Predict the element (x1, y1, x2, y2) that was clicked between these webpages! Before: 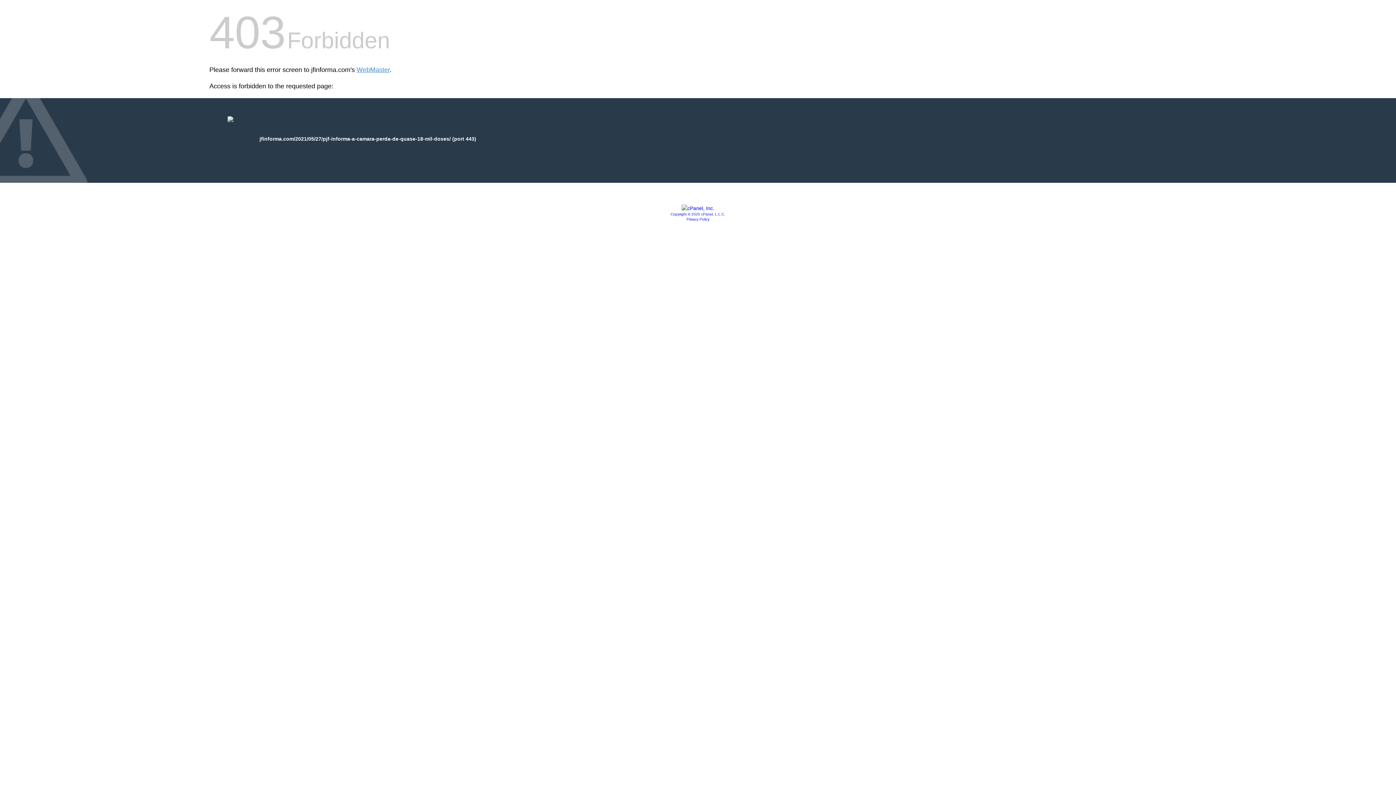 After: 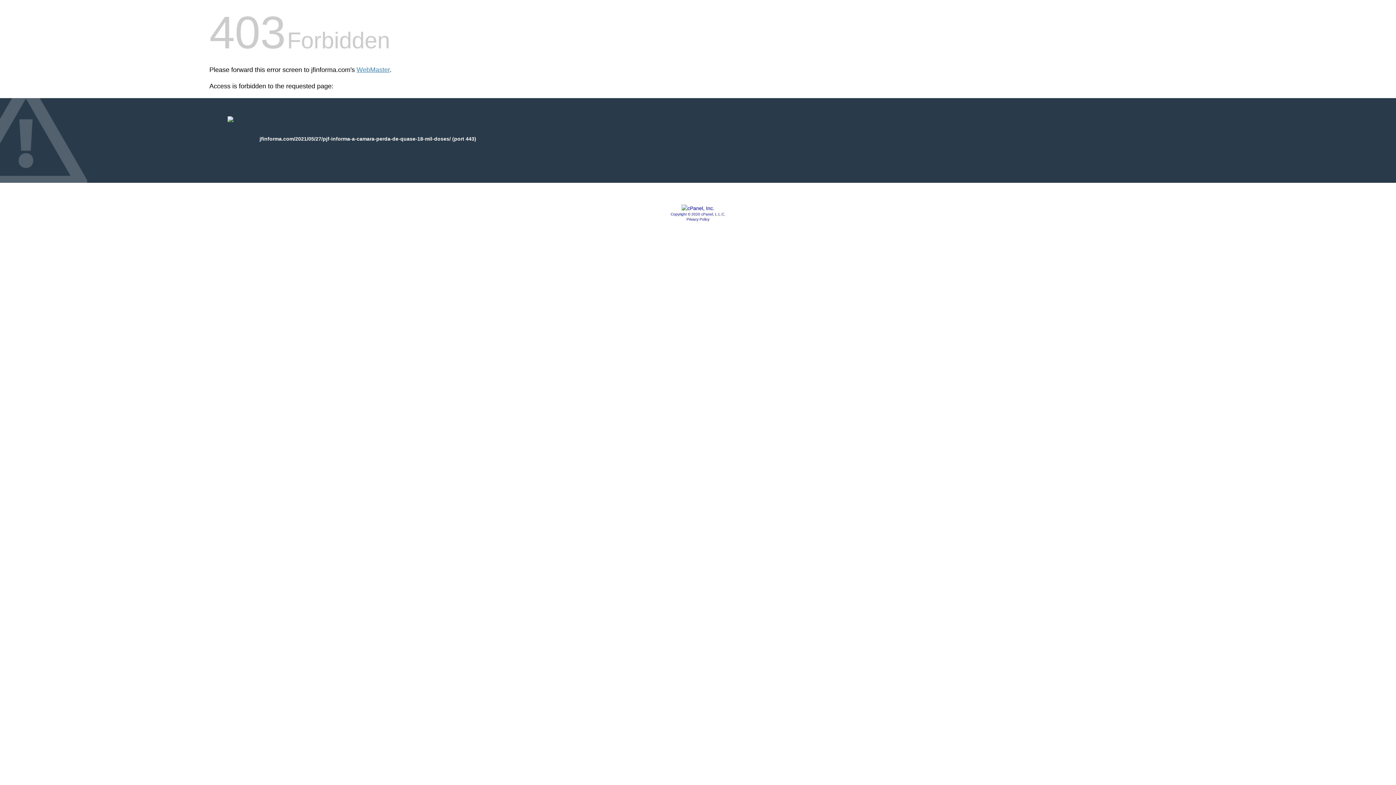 Action: bbox: (681, 205, 714, 211)